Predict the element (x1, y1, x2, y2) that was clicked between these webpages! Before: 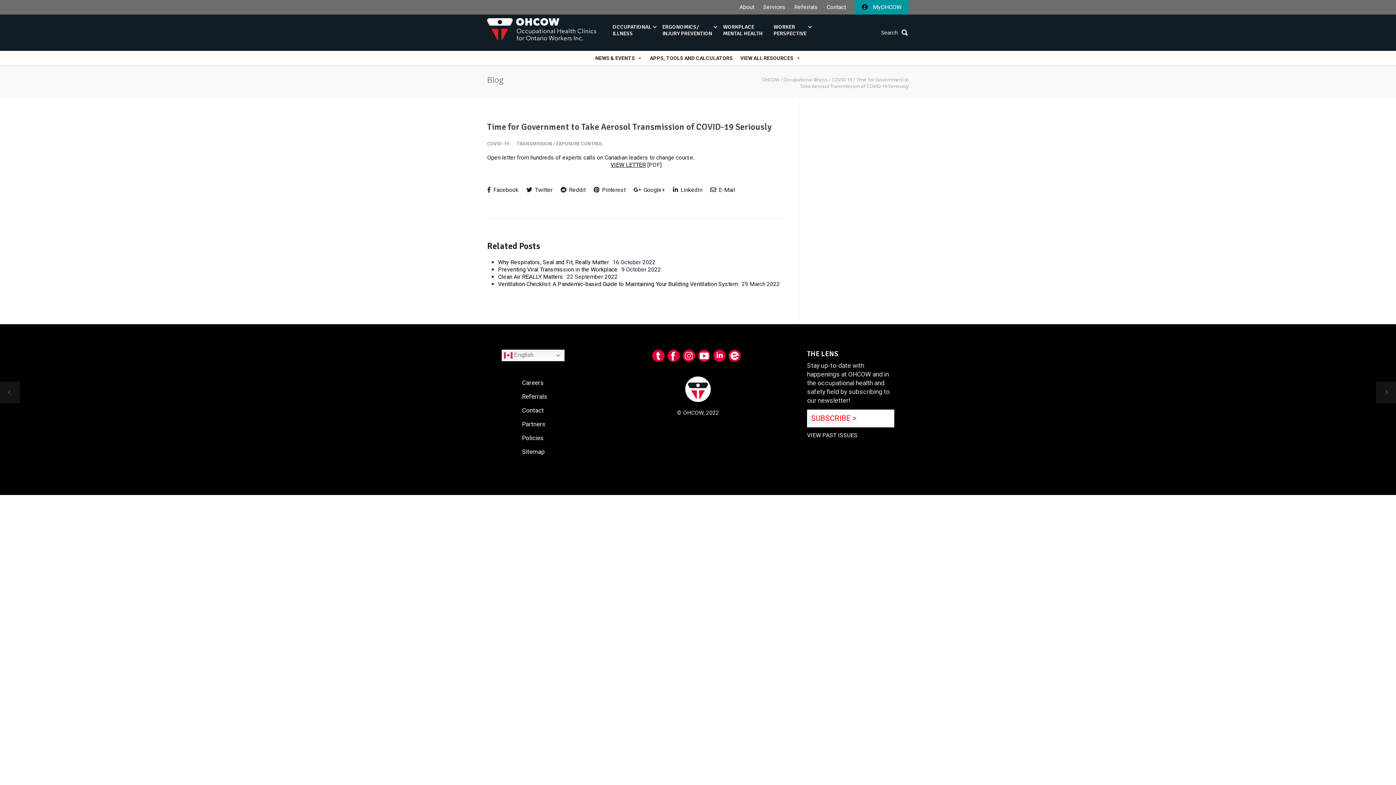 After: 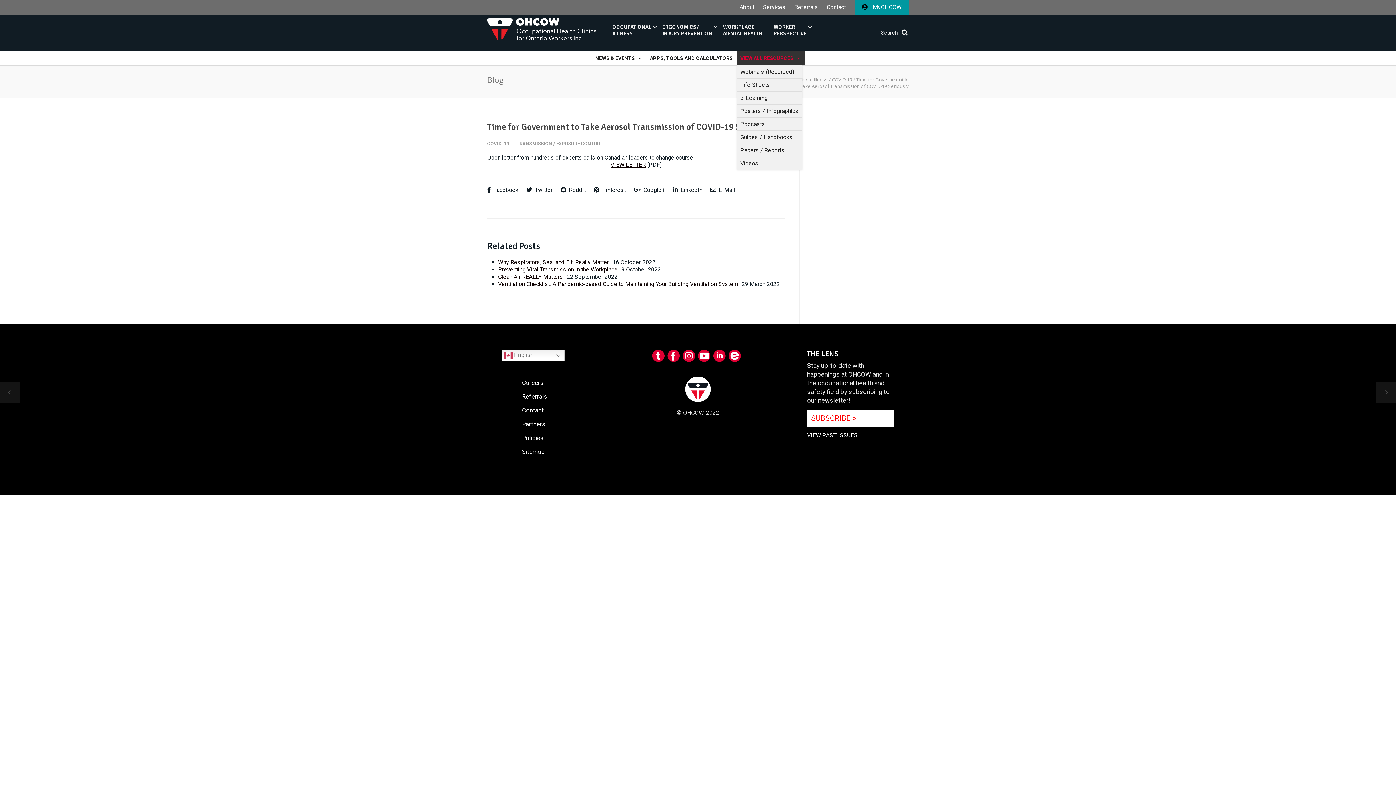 Action: label: VIEW ALL RESOURCES bbox: (736, 50, 804, 65)